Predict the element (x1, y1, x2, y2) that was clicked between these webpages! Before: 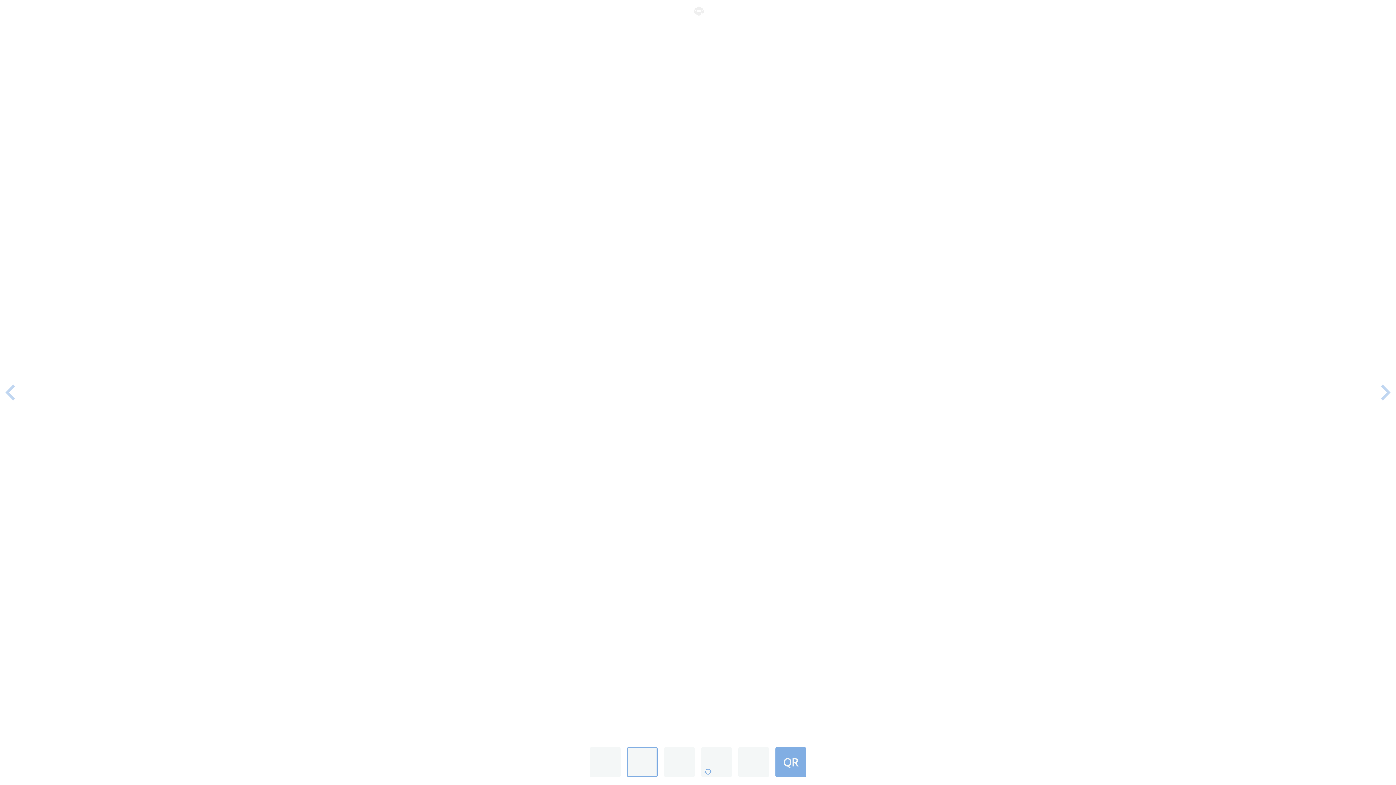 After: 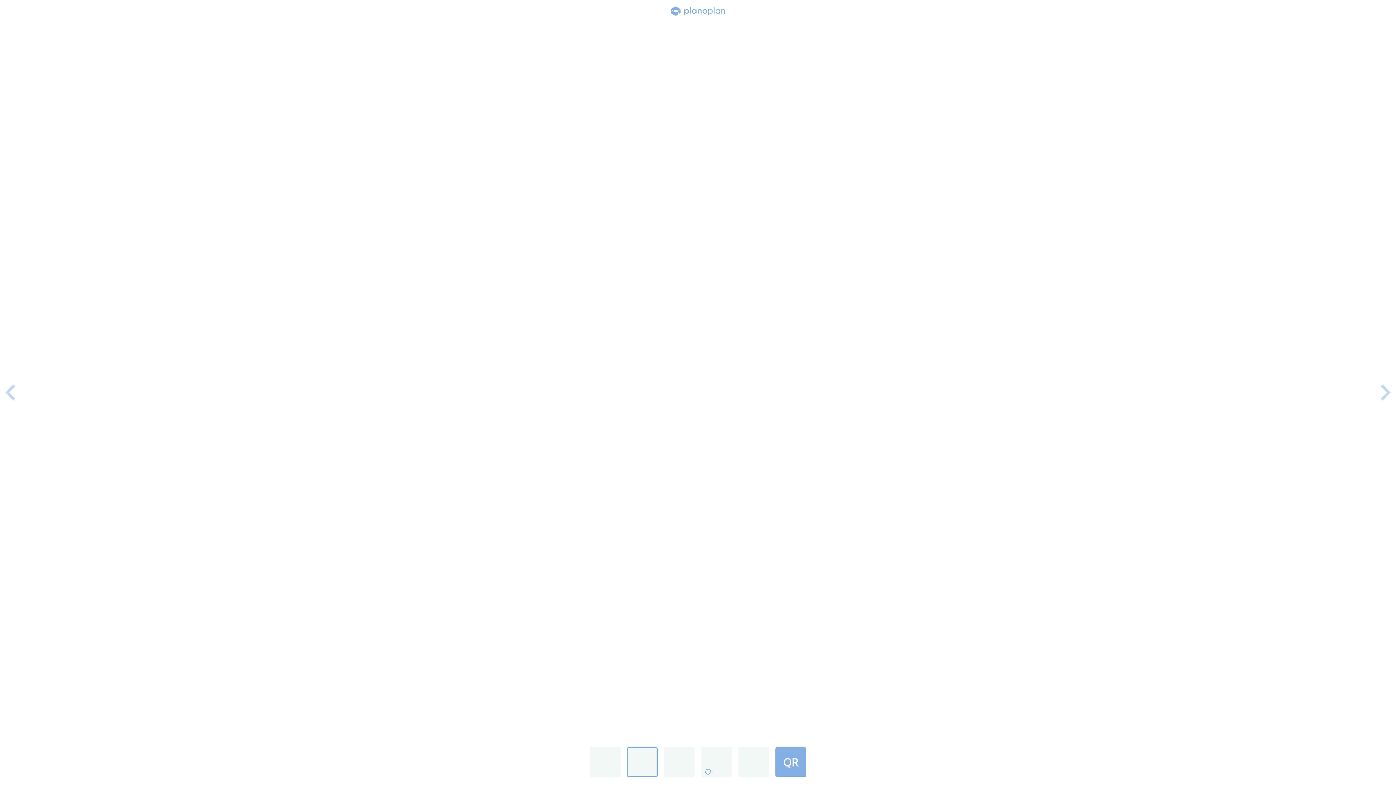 Action: bbox: (670, 6, 725, 15)